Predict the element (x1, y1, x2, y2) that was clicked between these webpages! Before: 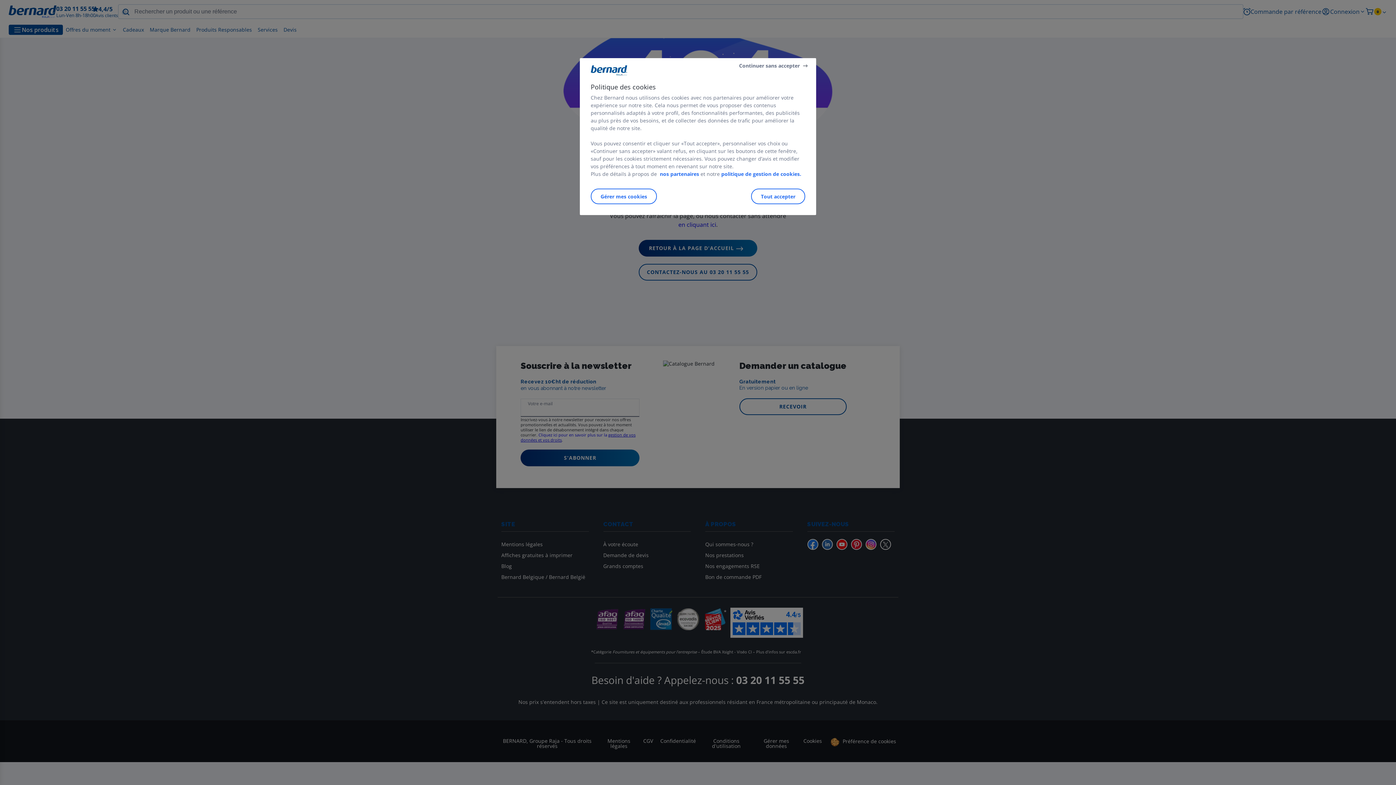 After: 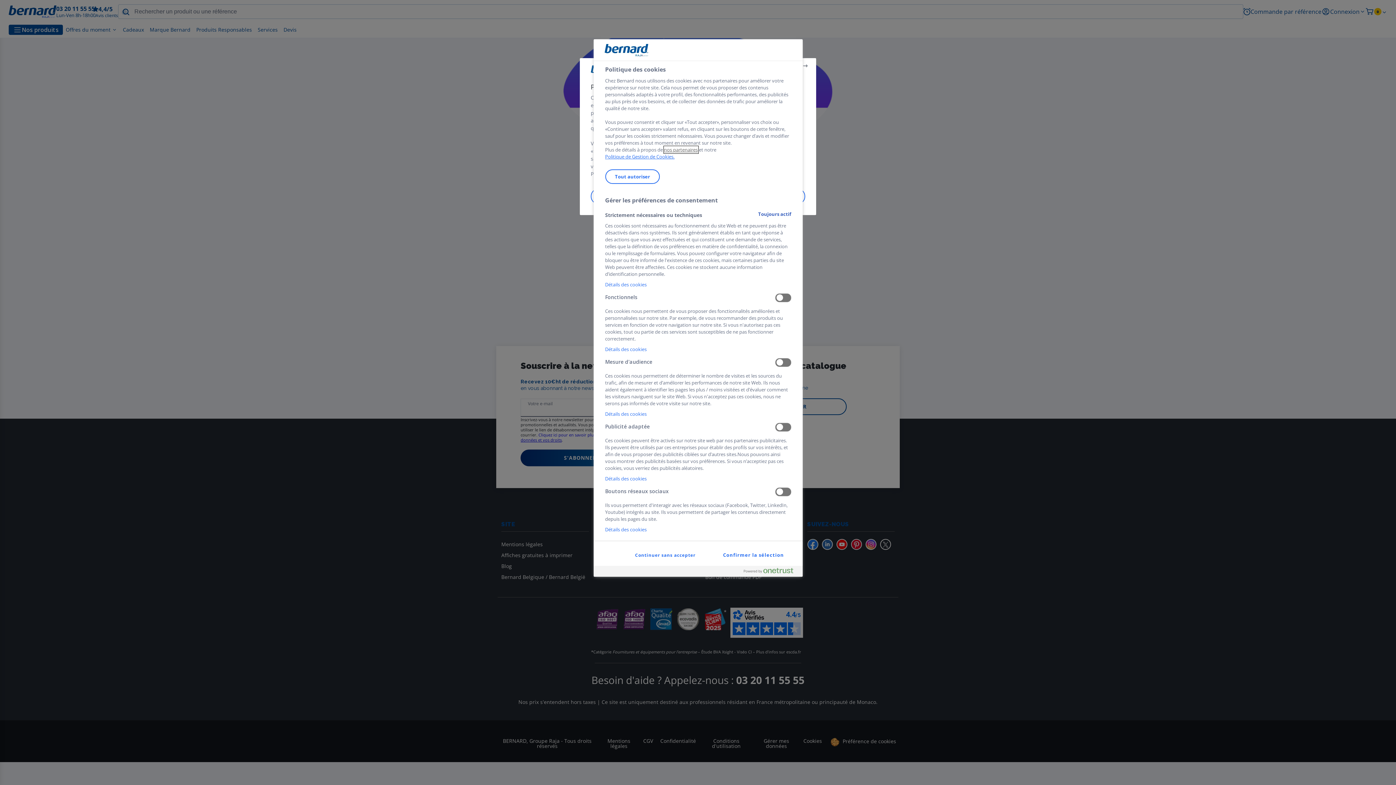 Action: label: Gérer mes cookies bbox: (590, 188, 657, 204)